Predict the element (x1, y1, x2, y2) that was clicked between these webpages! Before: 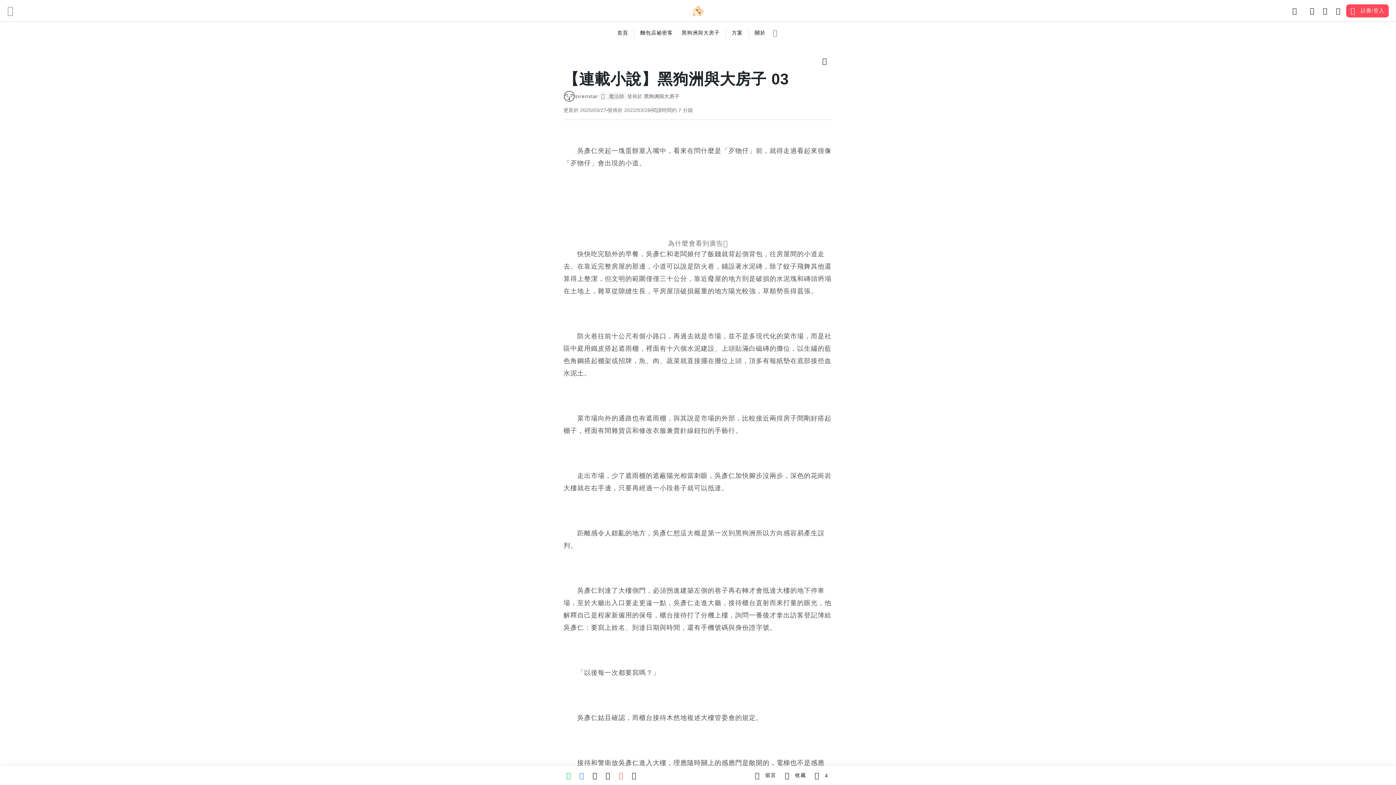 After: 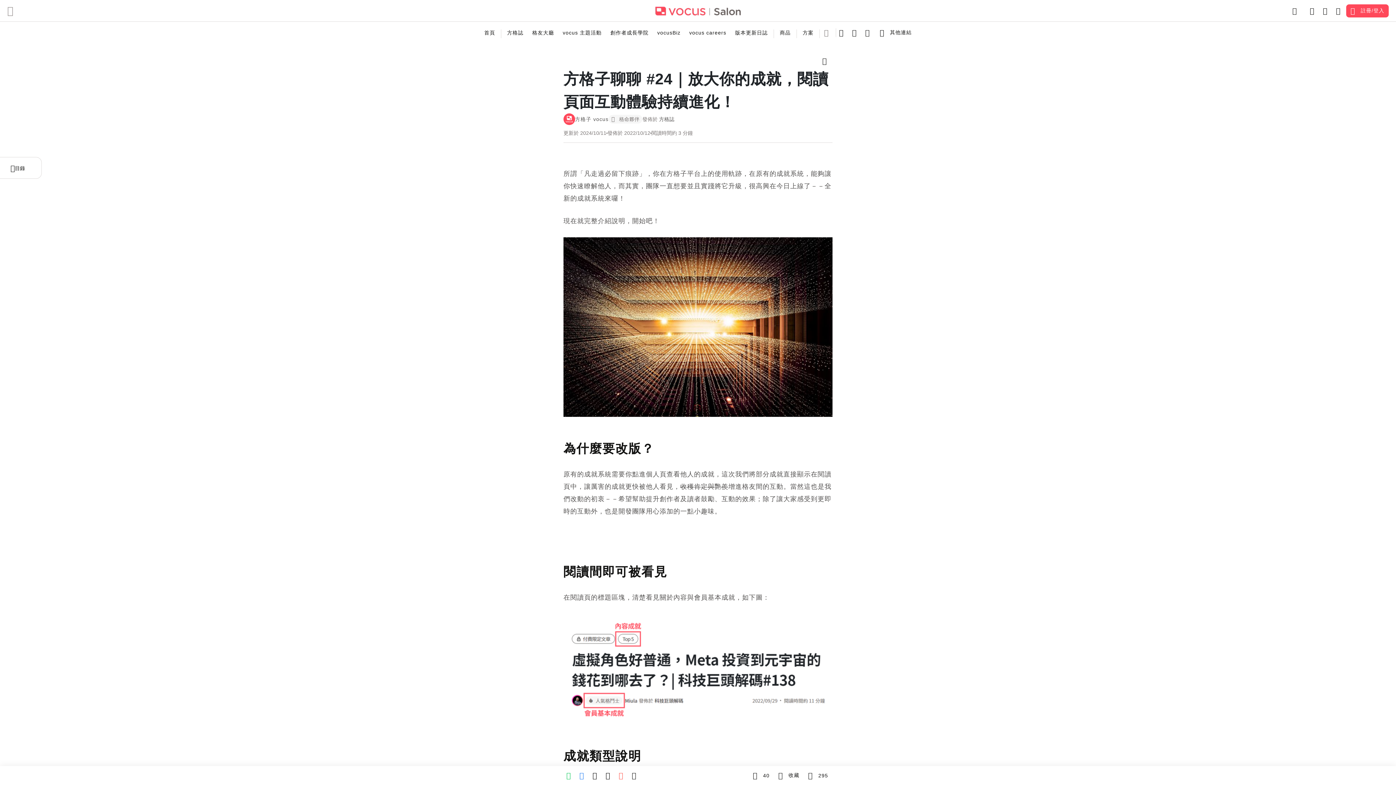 Action: label: 魔法師 bbox: (598, 92, 627, 100)